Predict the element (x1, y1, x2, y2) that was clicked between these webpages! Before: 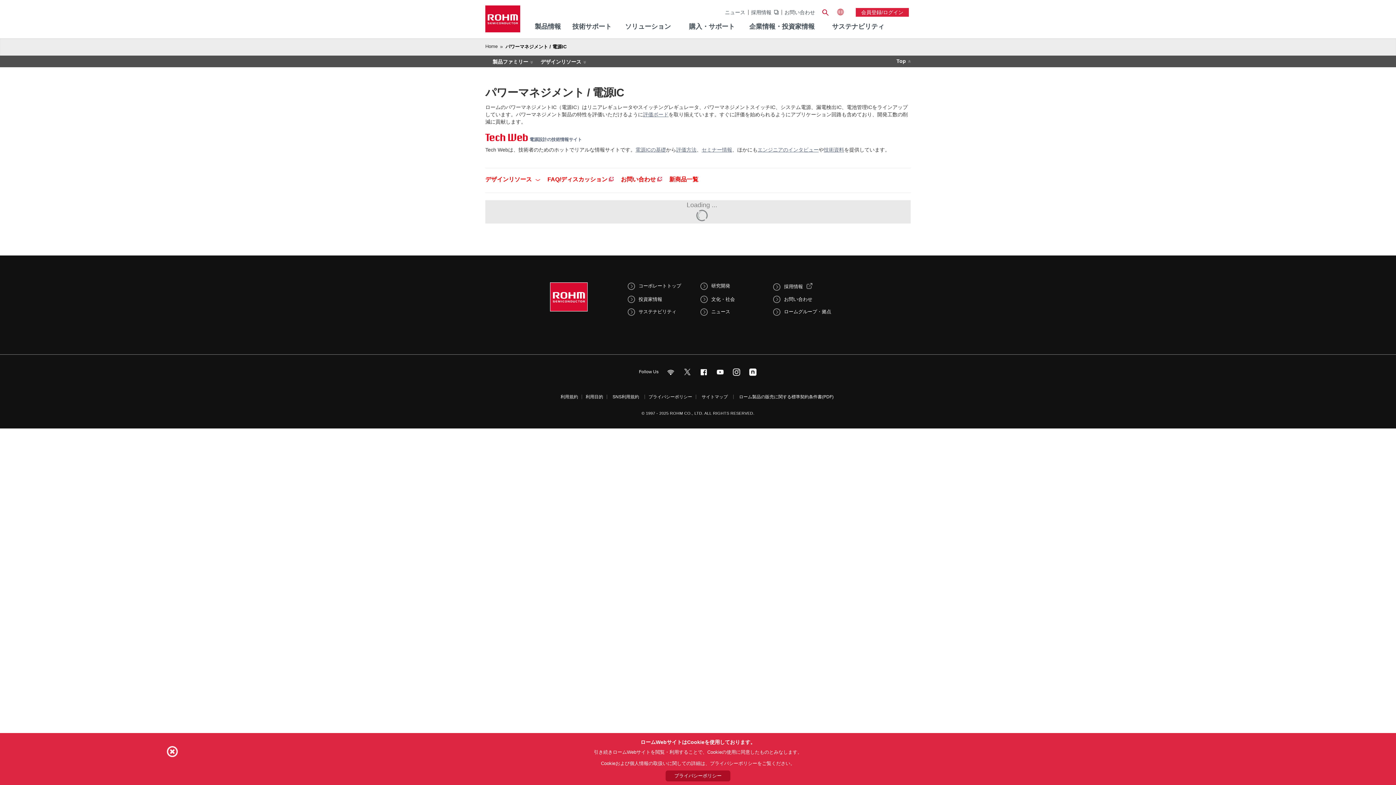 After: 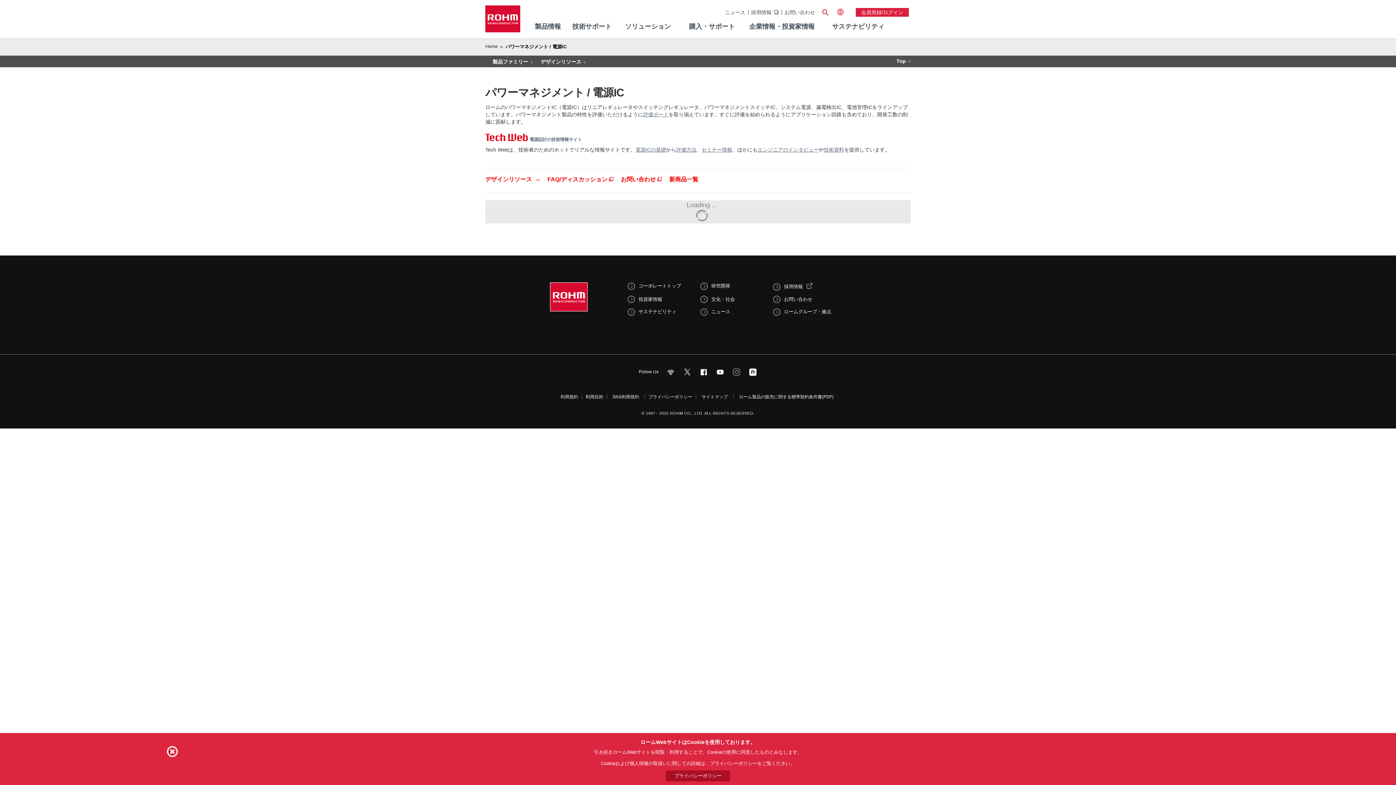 Action: bbox: (731, 367, 740, 376) label:  